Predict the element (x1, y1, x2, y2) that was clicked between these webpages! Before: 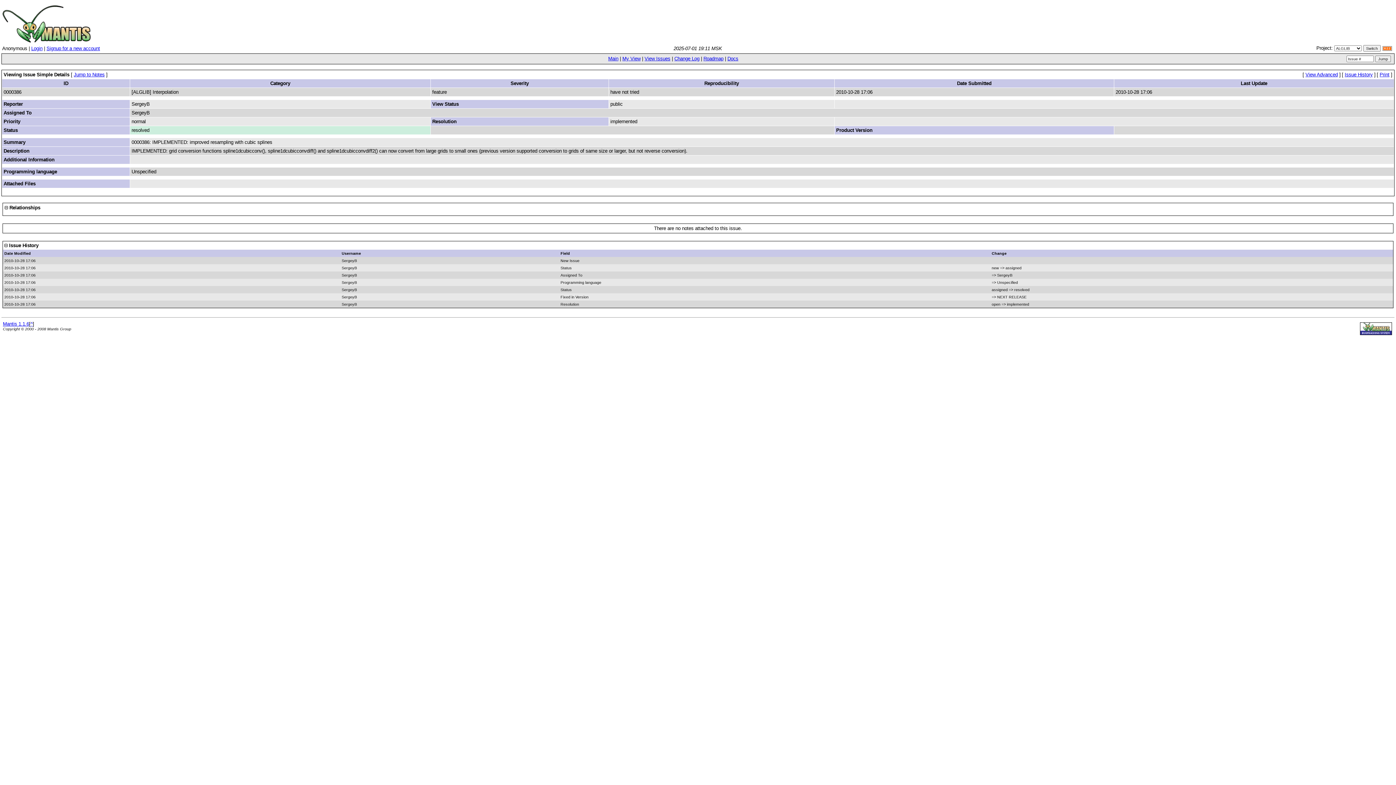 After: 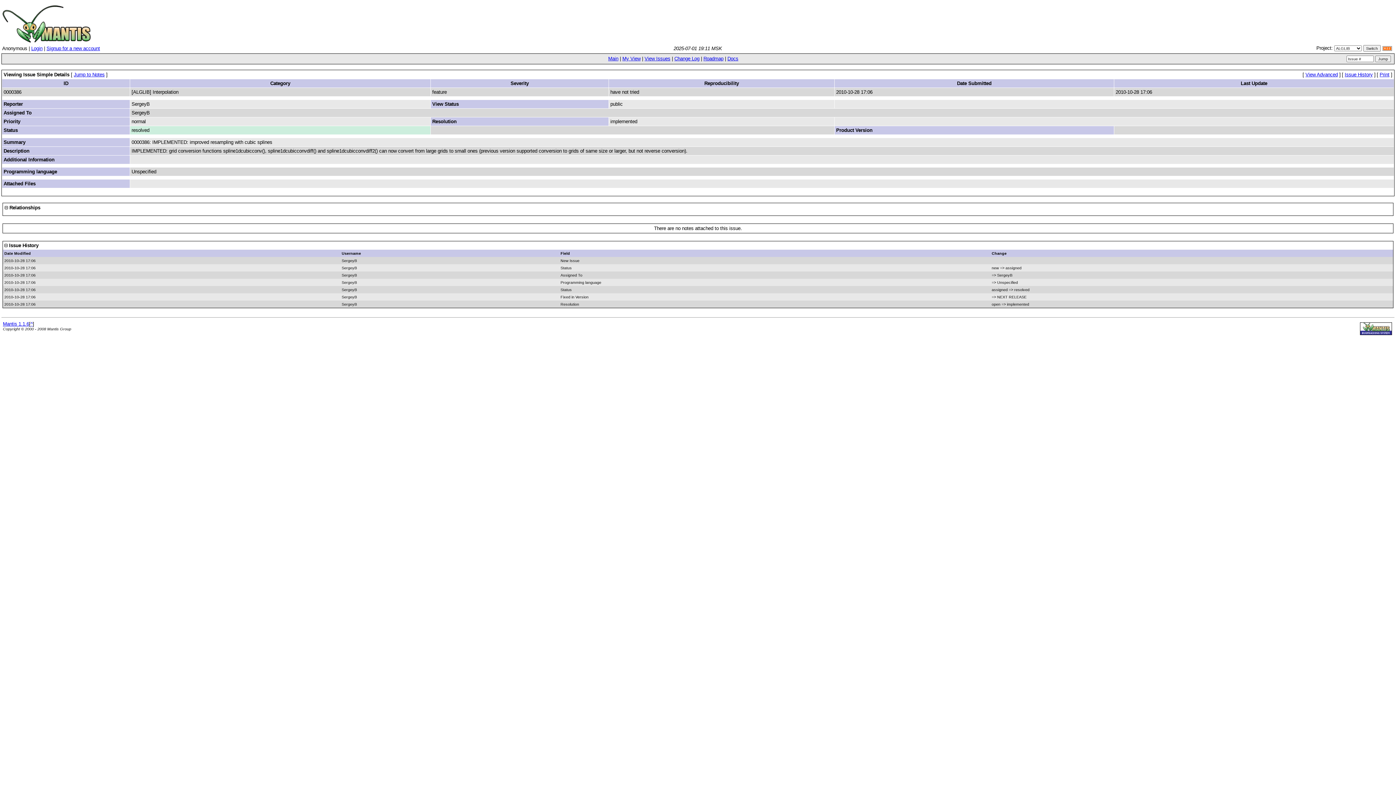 Action: label: ^ bbox: (30, 321, 32, 327)